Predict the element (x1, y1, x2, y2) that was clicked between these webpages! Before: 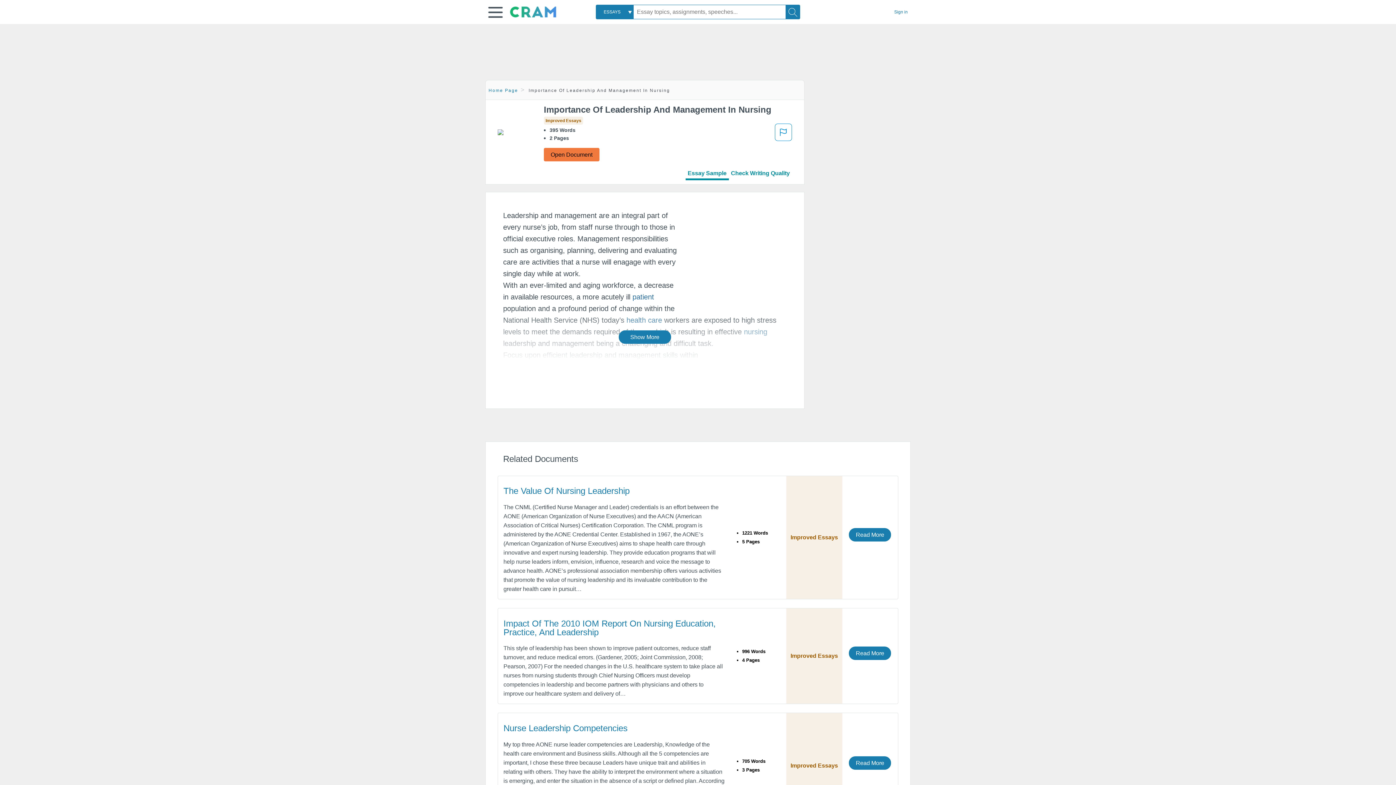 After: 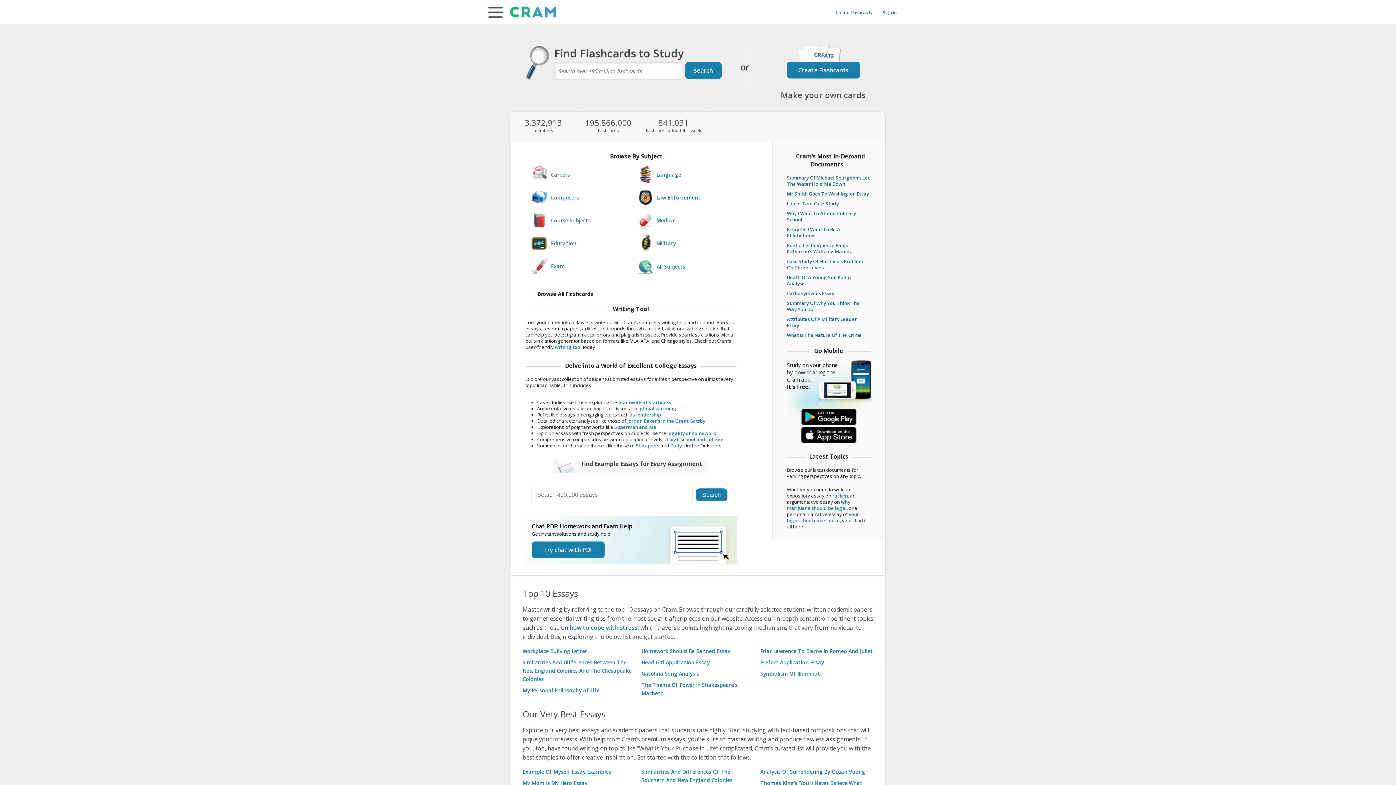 Action: bbox: (510, 8, 556, 14)